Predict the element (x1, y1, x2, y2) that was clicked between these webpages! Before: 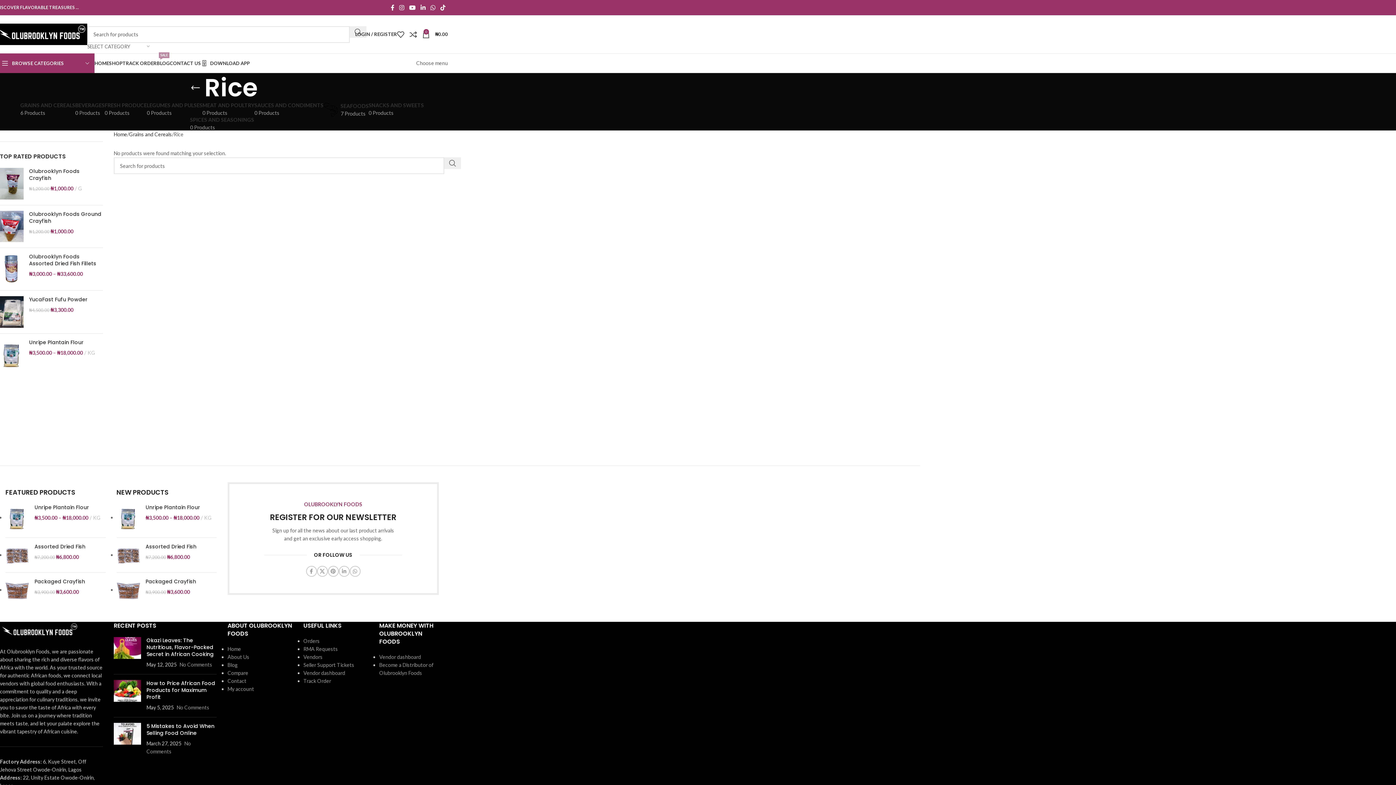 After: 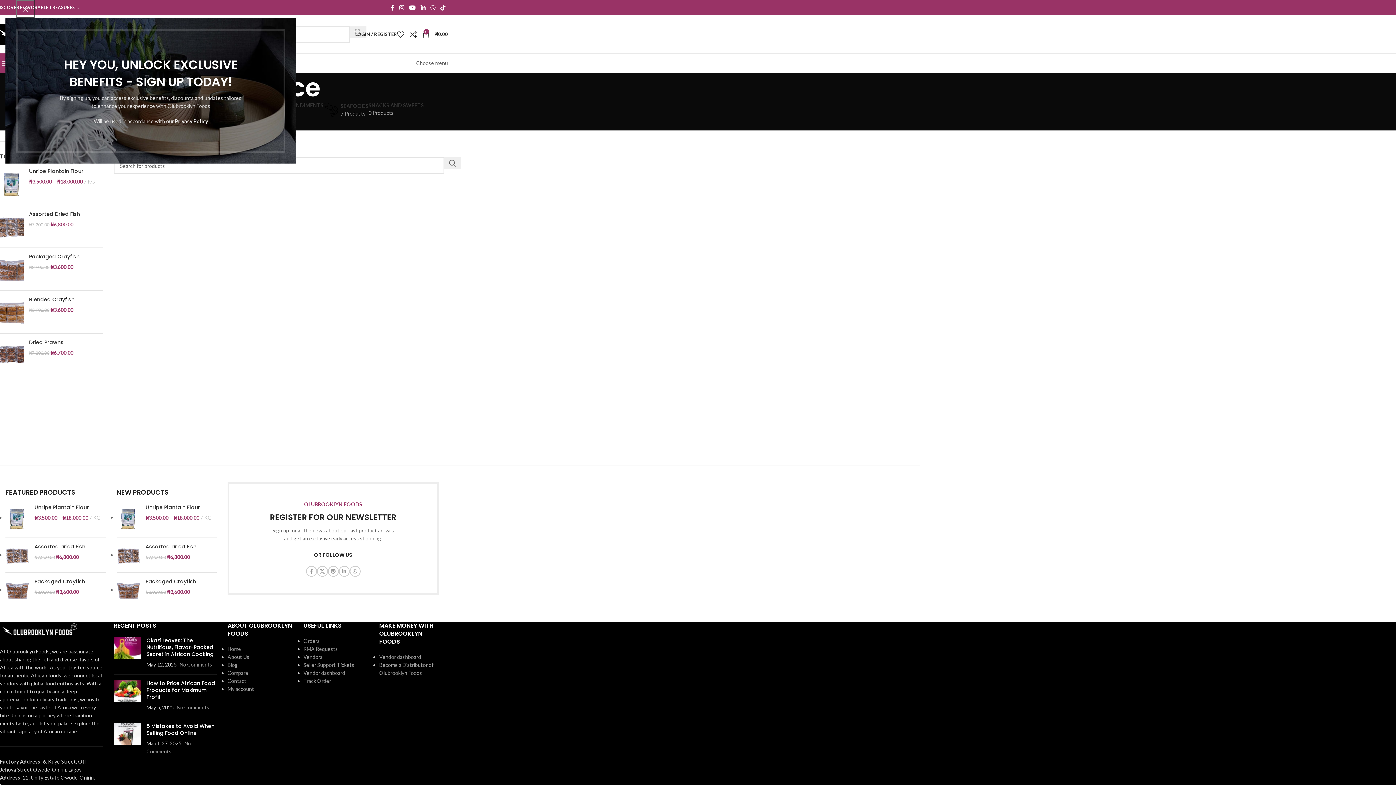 Action: bbox: (104, 102, 146, 116) label: FRESH PRODUCE
0 Products